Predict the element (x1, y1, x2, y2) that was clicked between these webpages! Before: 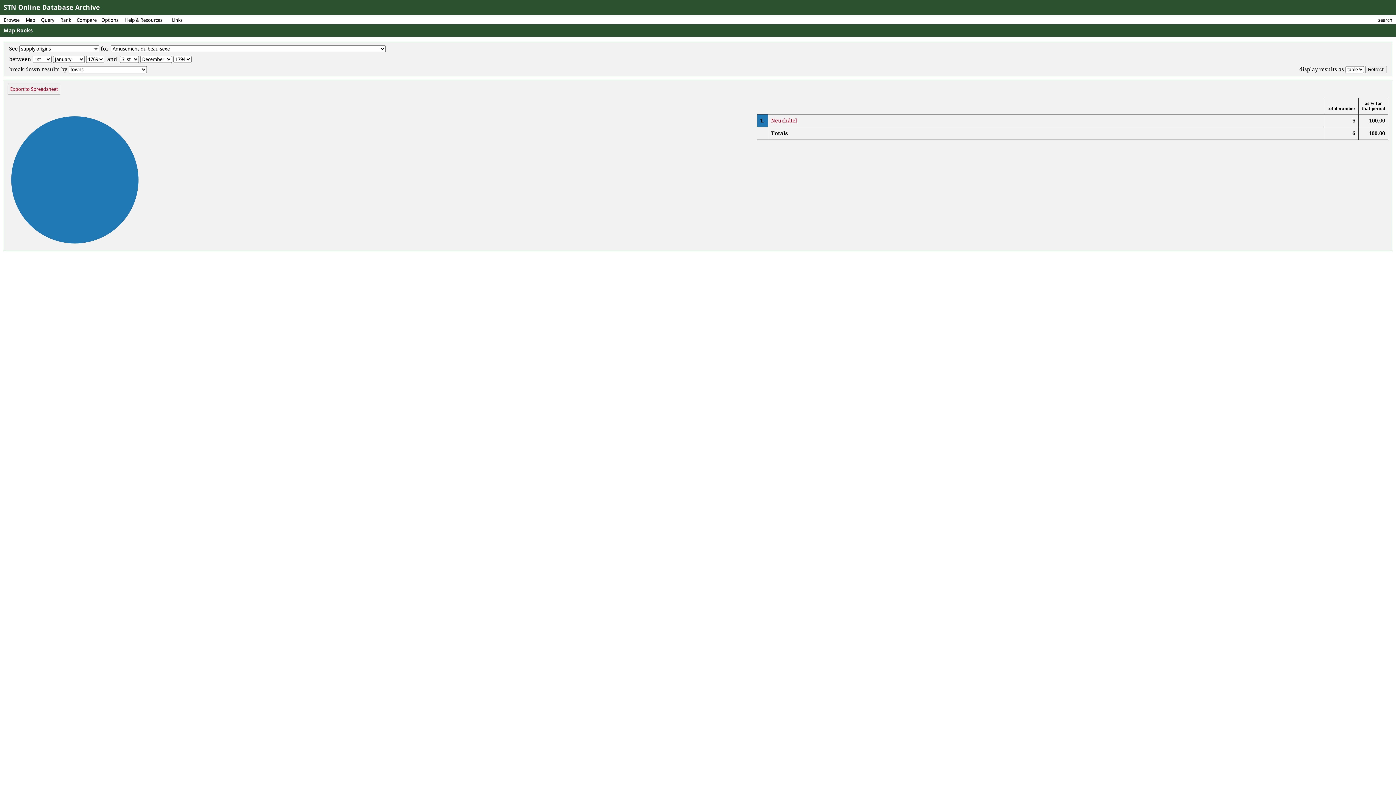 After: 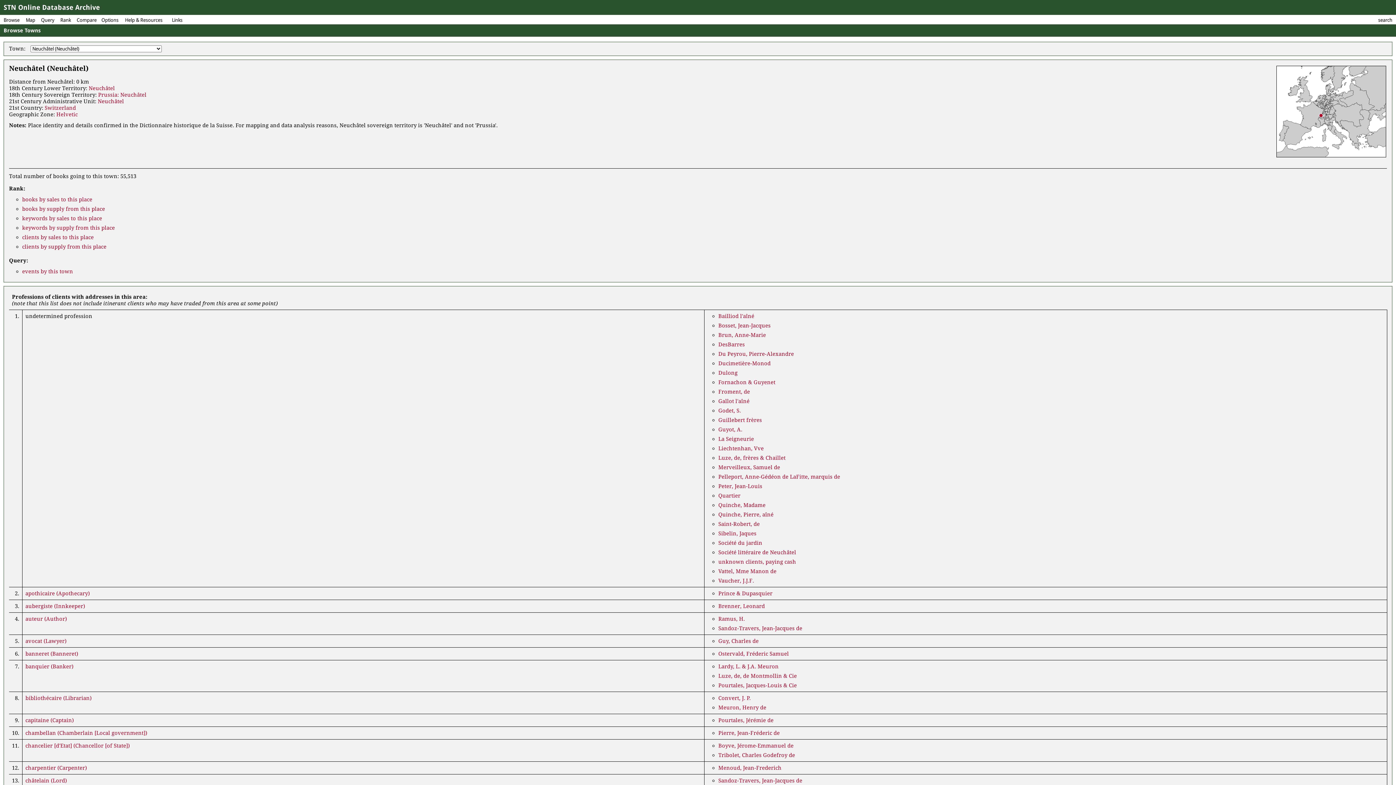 Action: bbox: (771, 117, 797, 124) label: Neuchâtel